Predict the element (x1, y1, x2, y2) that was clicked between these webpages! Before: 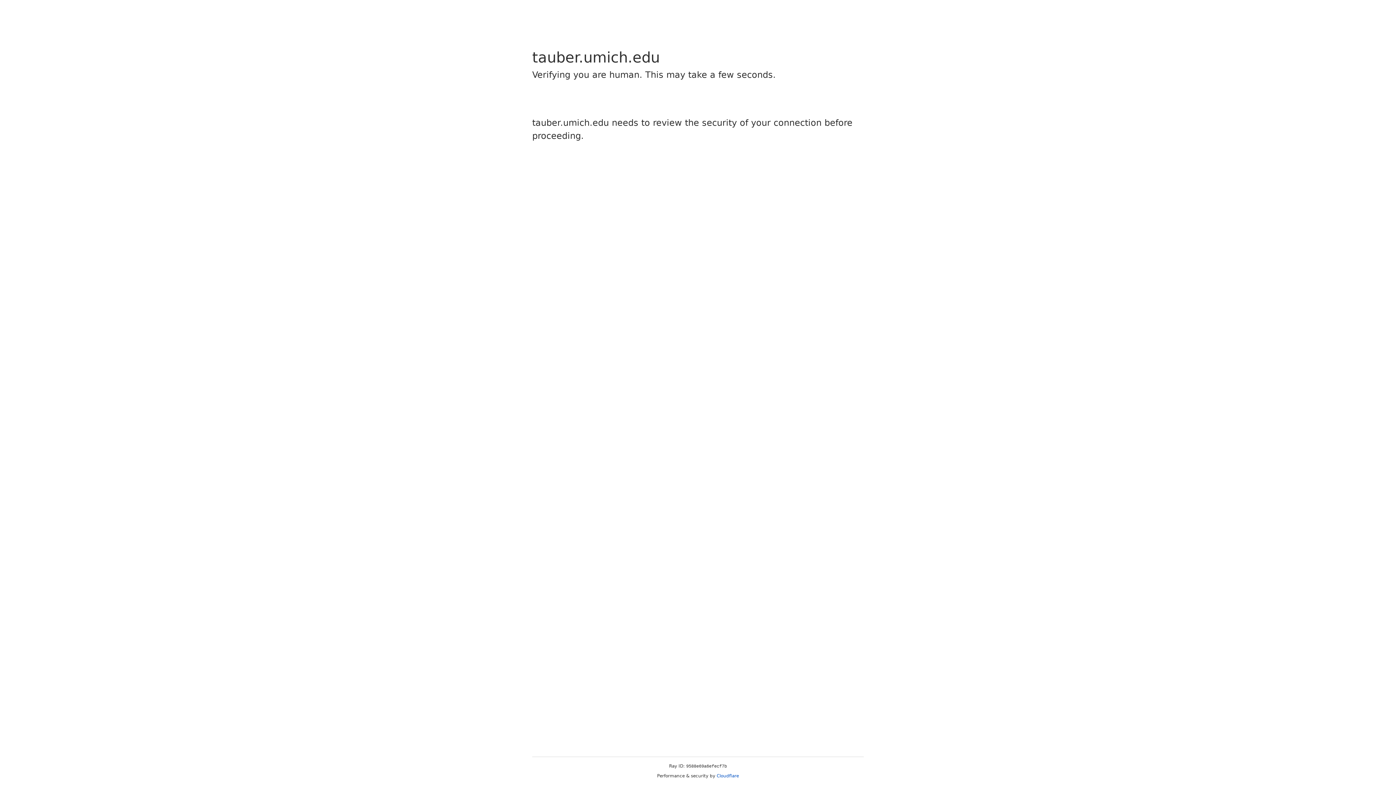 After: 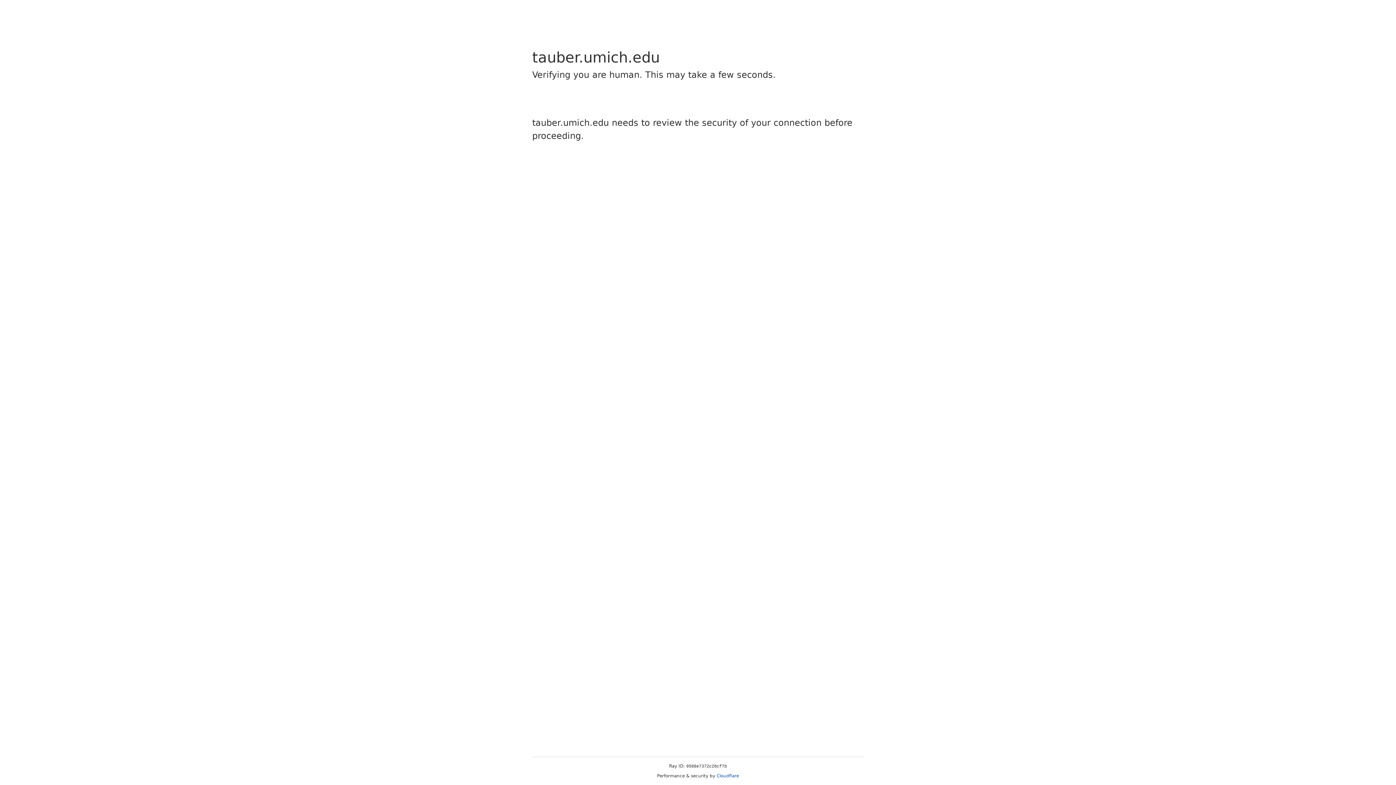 Action: label: Cloudflare bbox: (716, 773, 739, 778)